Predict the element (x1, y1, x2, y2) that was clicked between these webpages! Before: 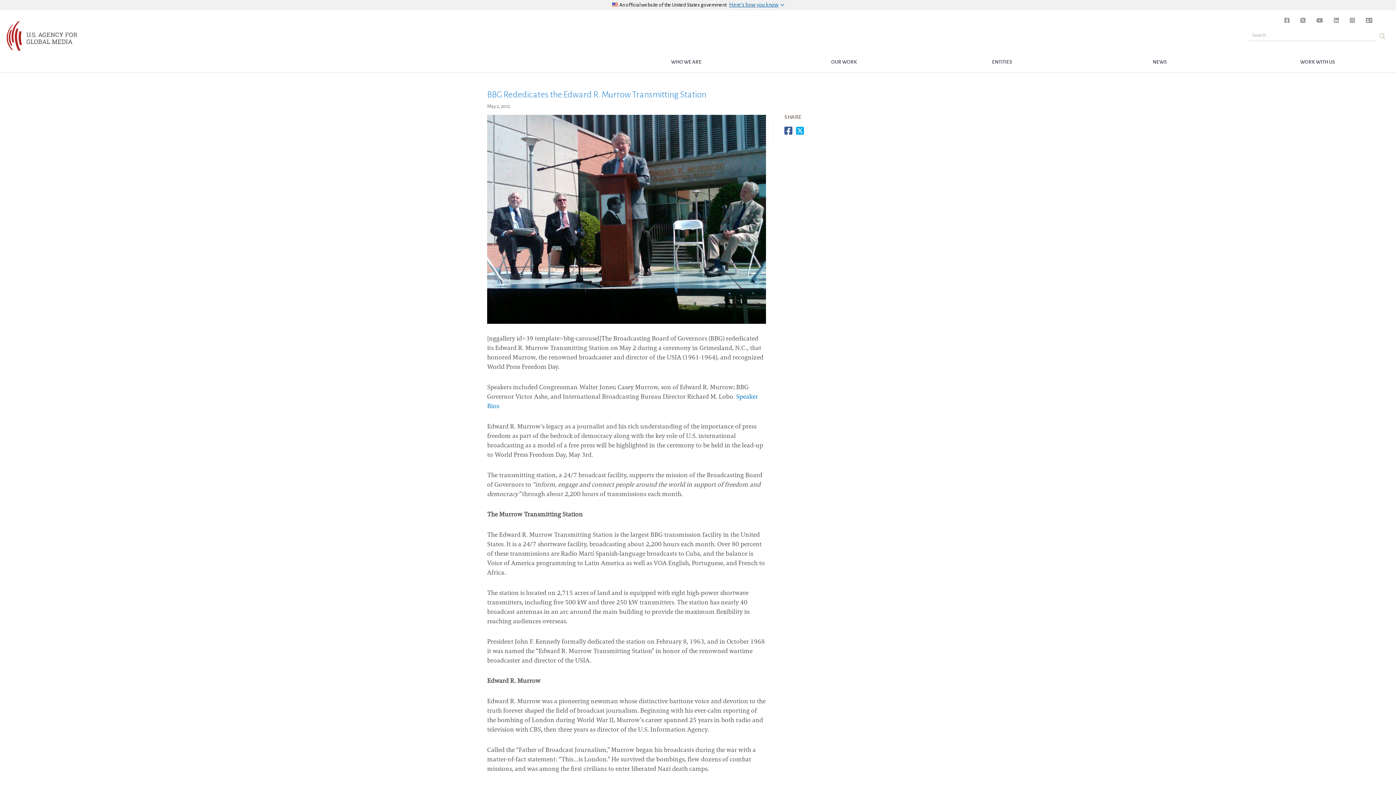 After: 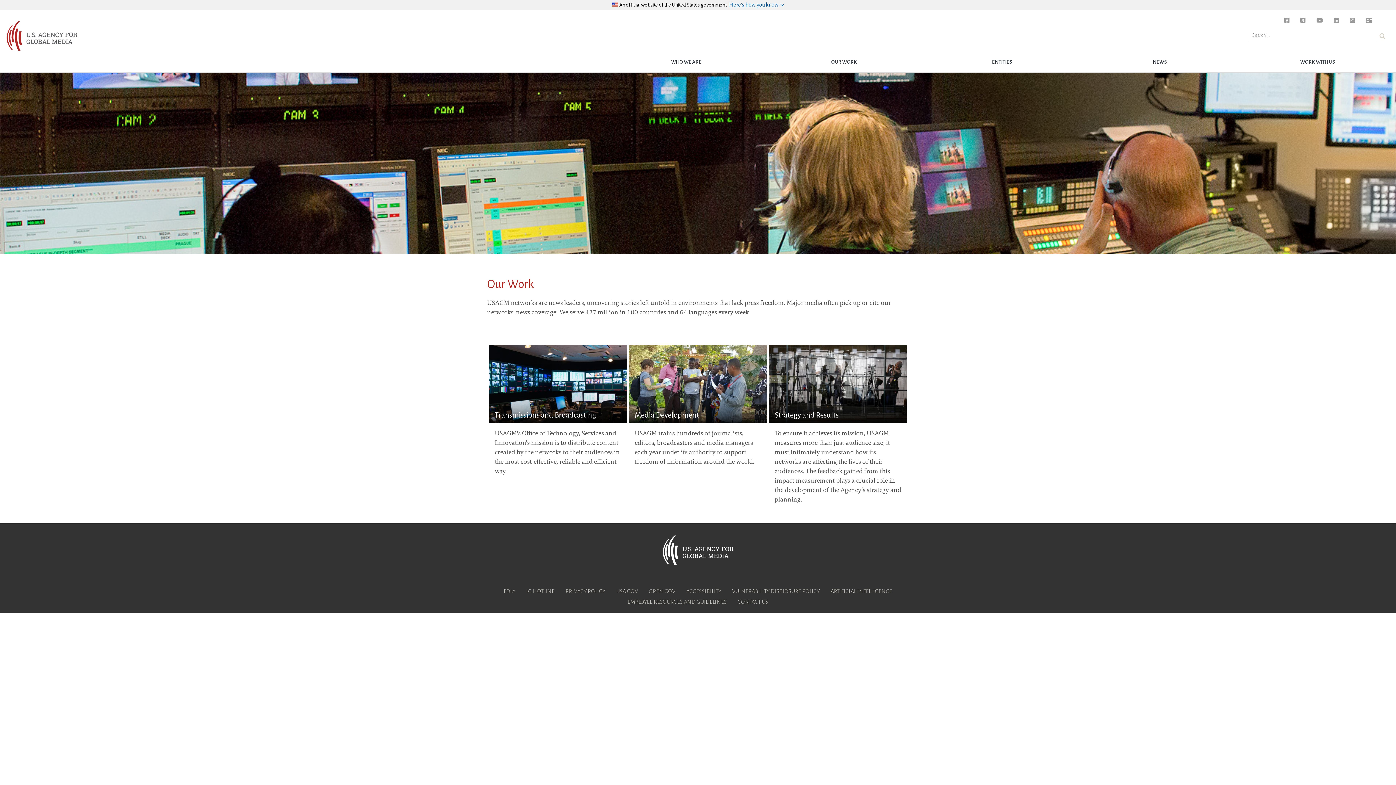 Action: bbox: (769, 52, 919, 72) label: OUR WORK